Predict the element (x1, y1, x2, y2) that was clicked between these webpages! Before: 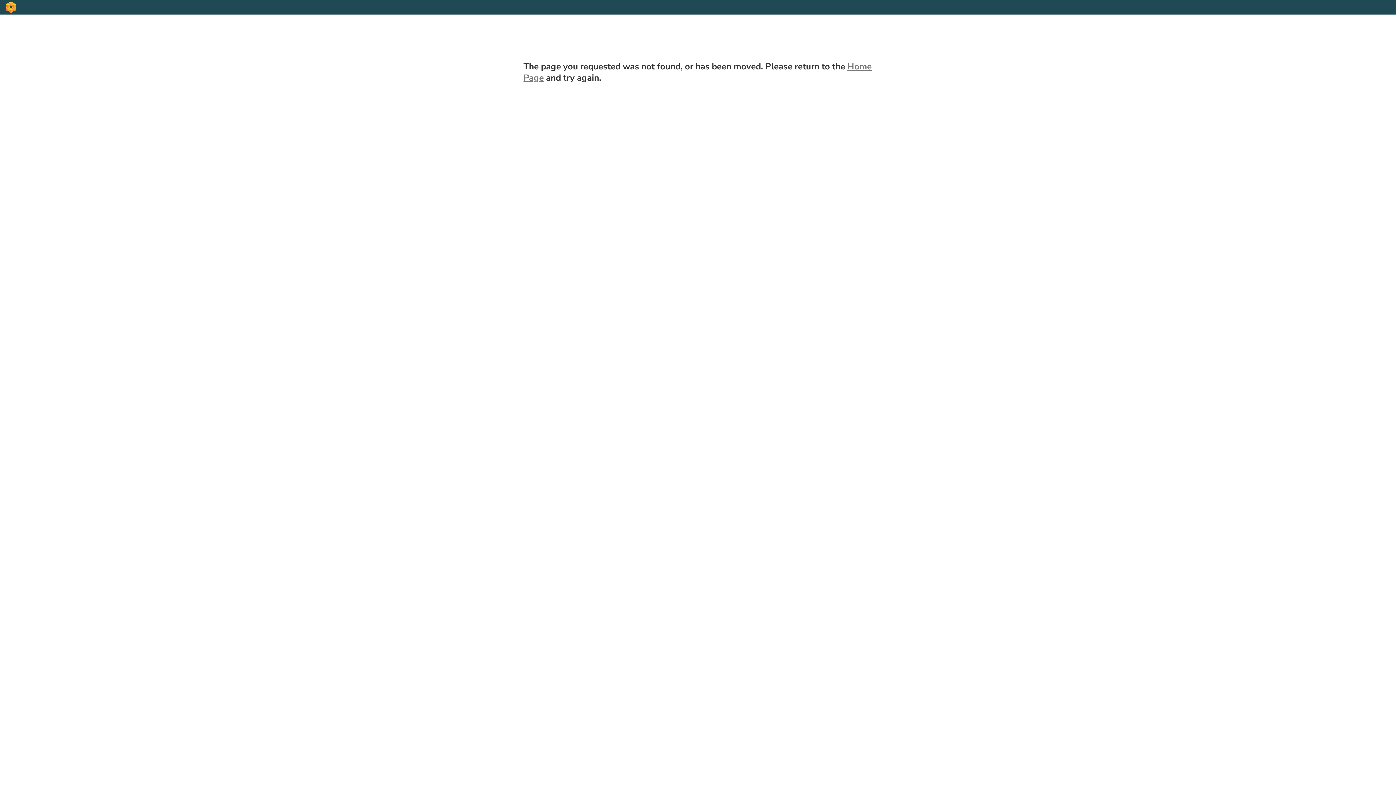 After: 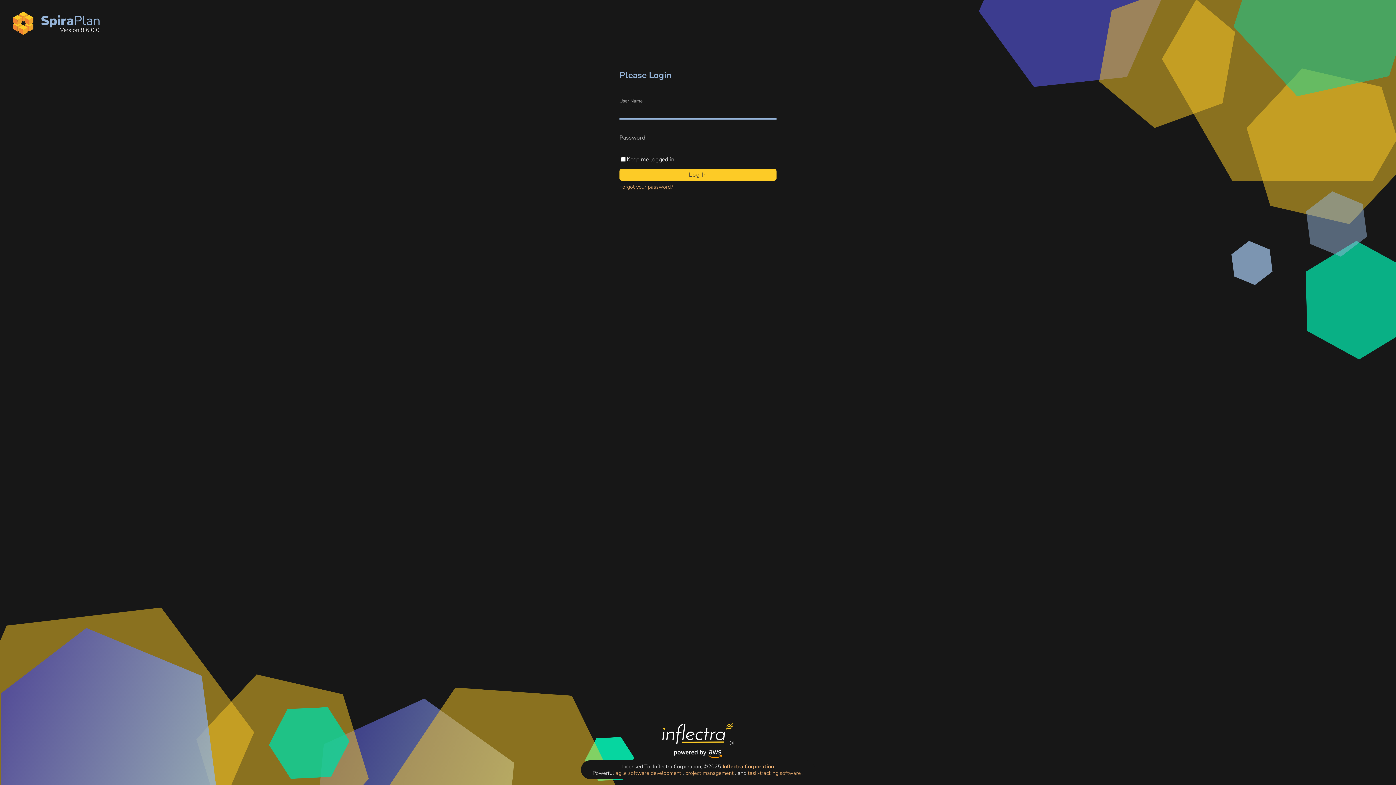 Action: bbox: (0, 0, 21, 14)